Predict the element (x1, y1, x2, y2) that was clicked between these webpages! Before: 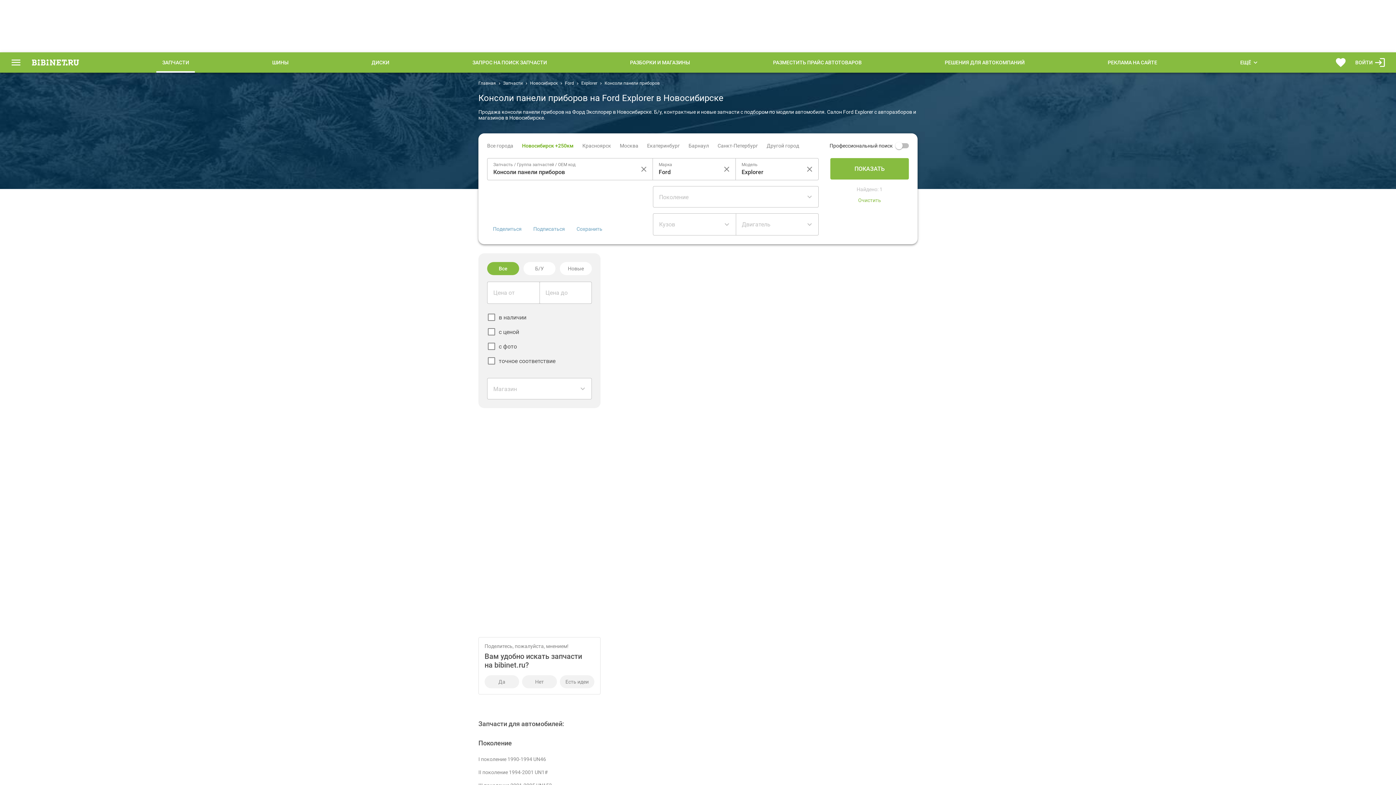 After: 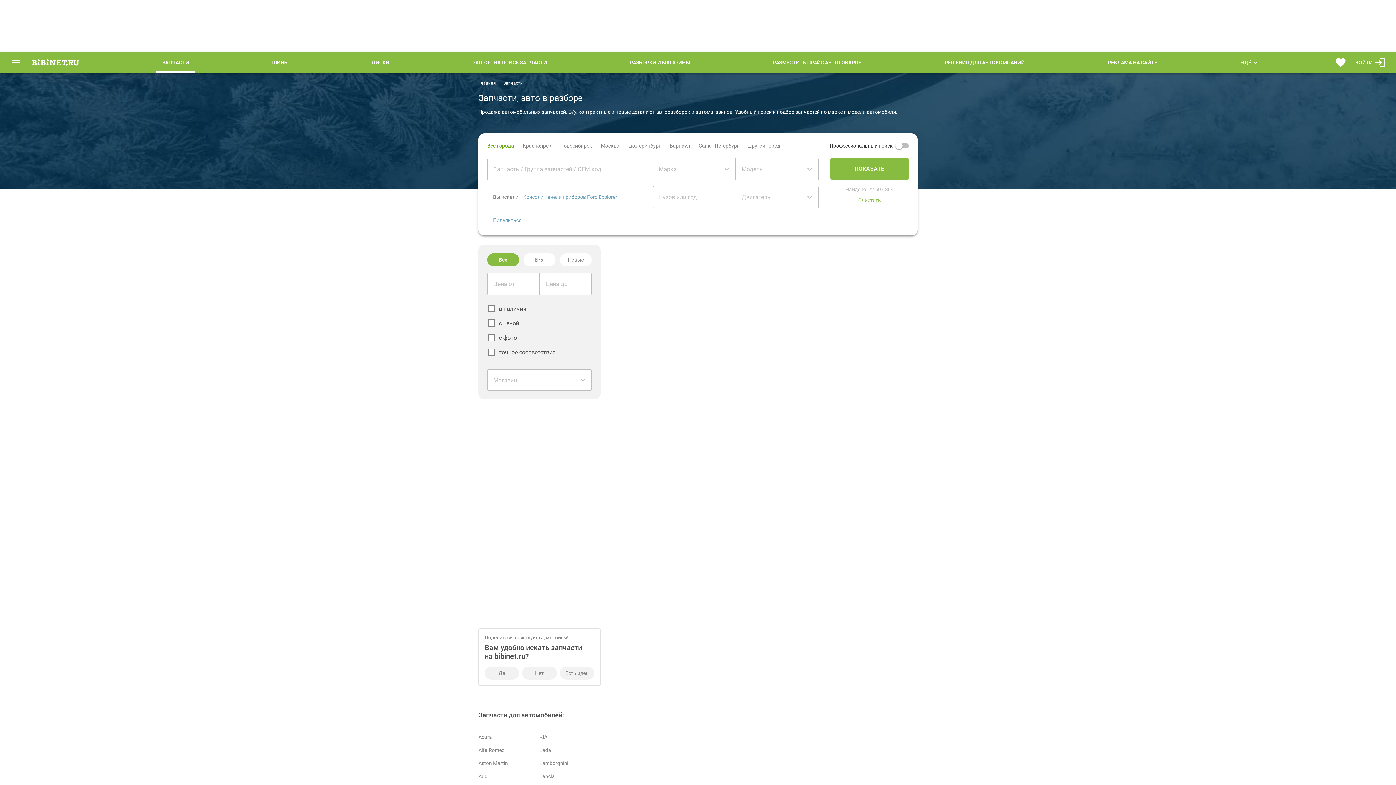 Action: bbox: (830, 193, 909, 206) label: Очистить